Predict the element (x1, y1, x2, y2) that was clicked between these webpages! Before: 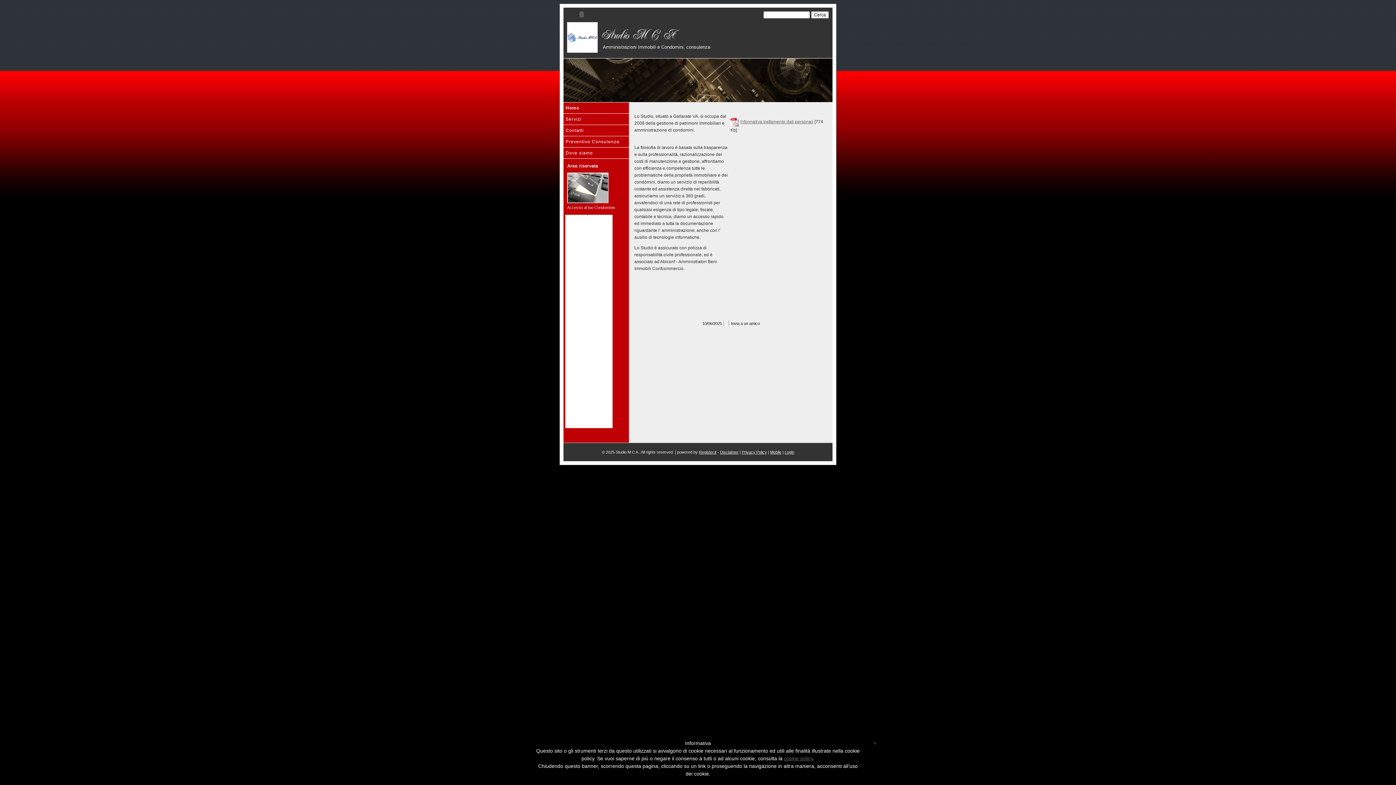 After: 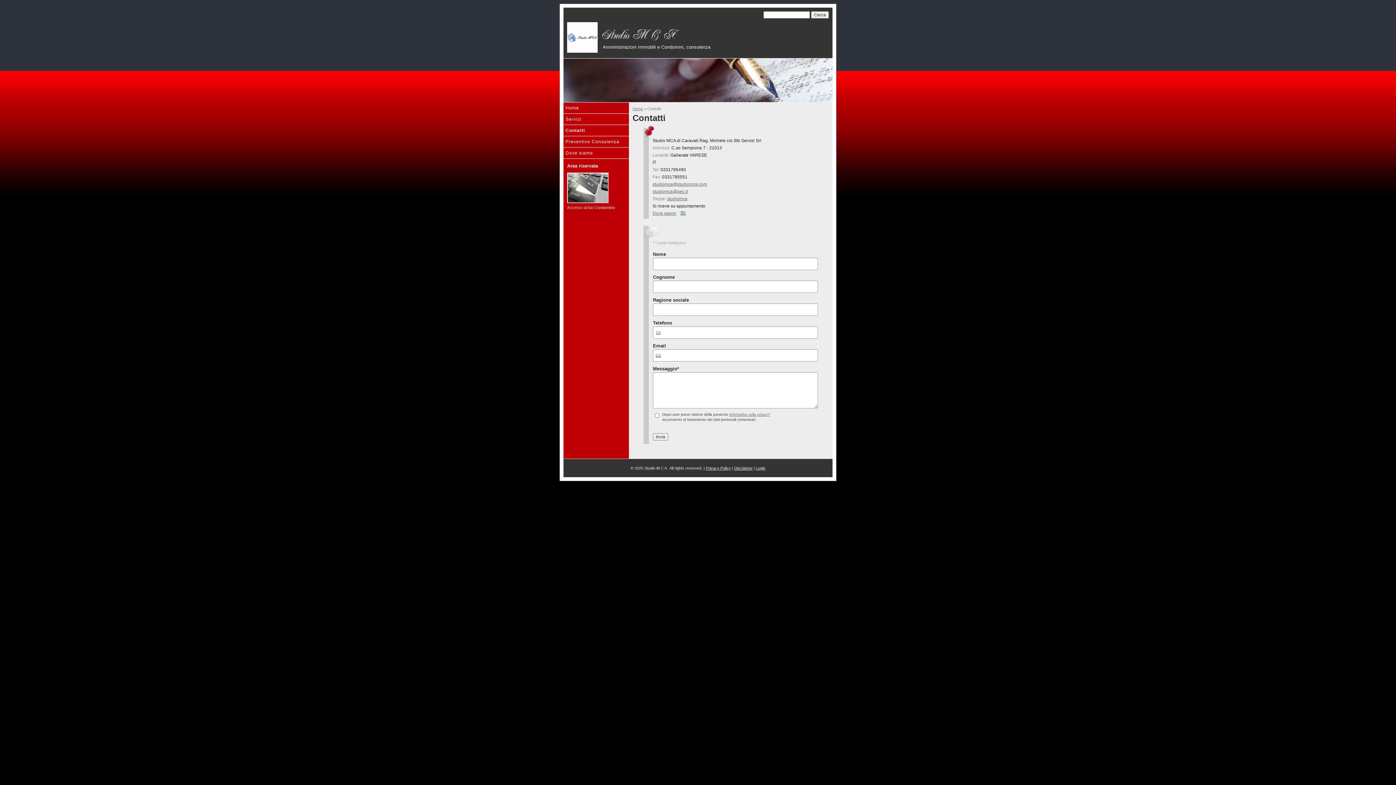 Action: bbox: (563, 125, 629, 136) label: Contatti